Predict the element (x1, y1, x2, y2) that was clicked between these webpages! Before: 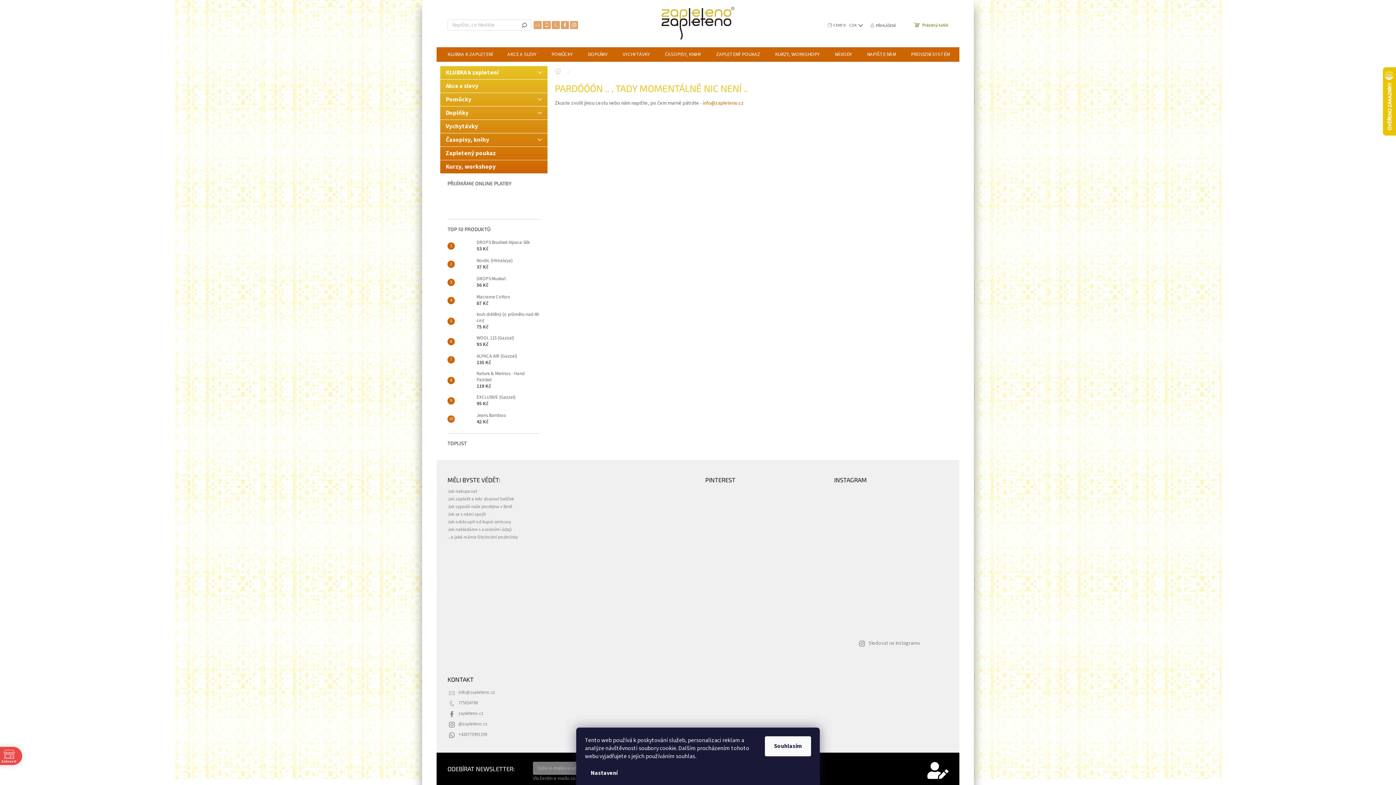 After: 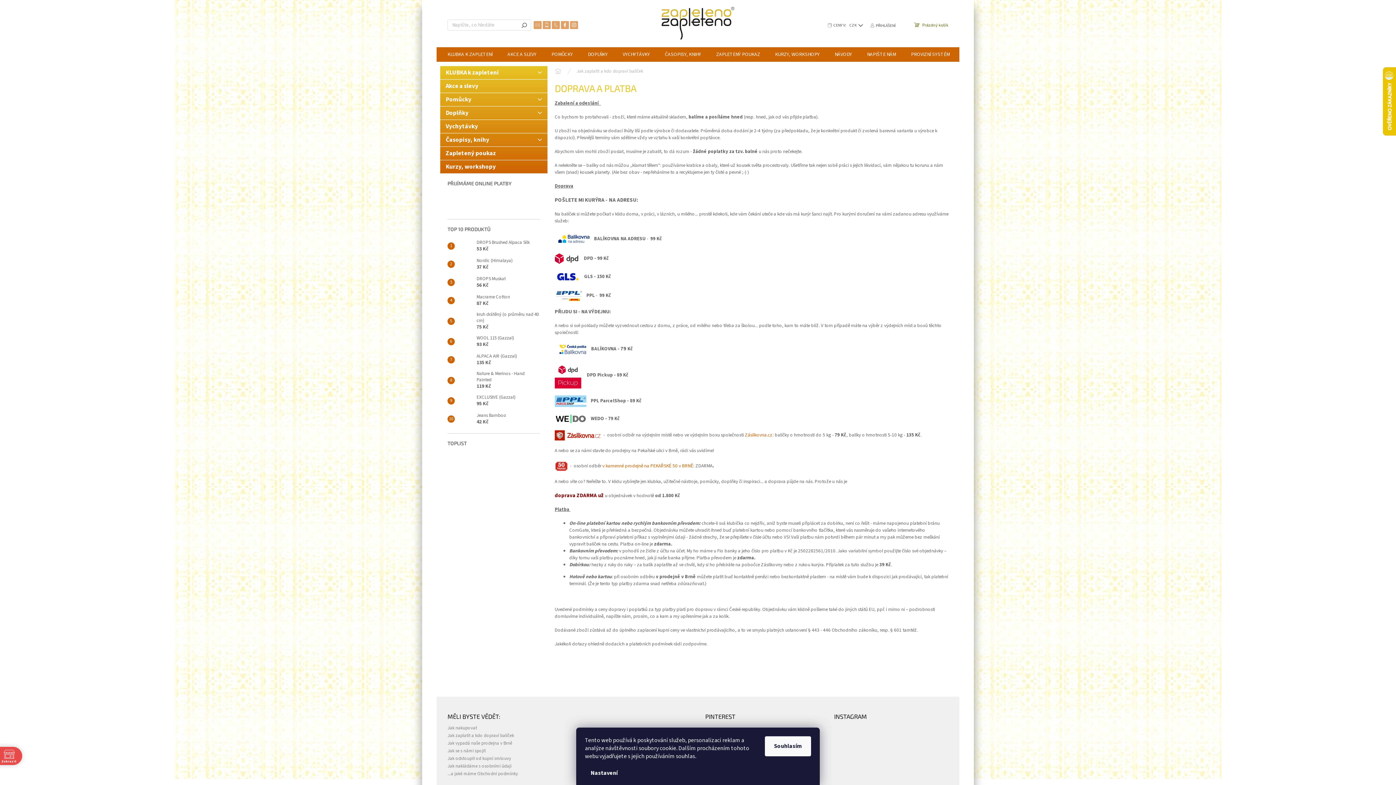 Action: bbox: (447, 496, 514, 502) label: Jak zaplatit a kdo dopraví balíček